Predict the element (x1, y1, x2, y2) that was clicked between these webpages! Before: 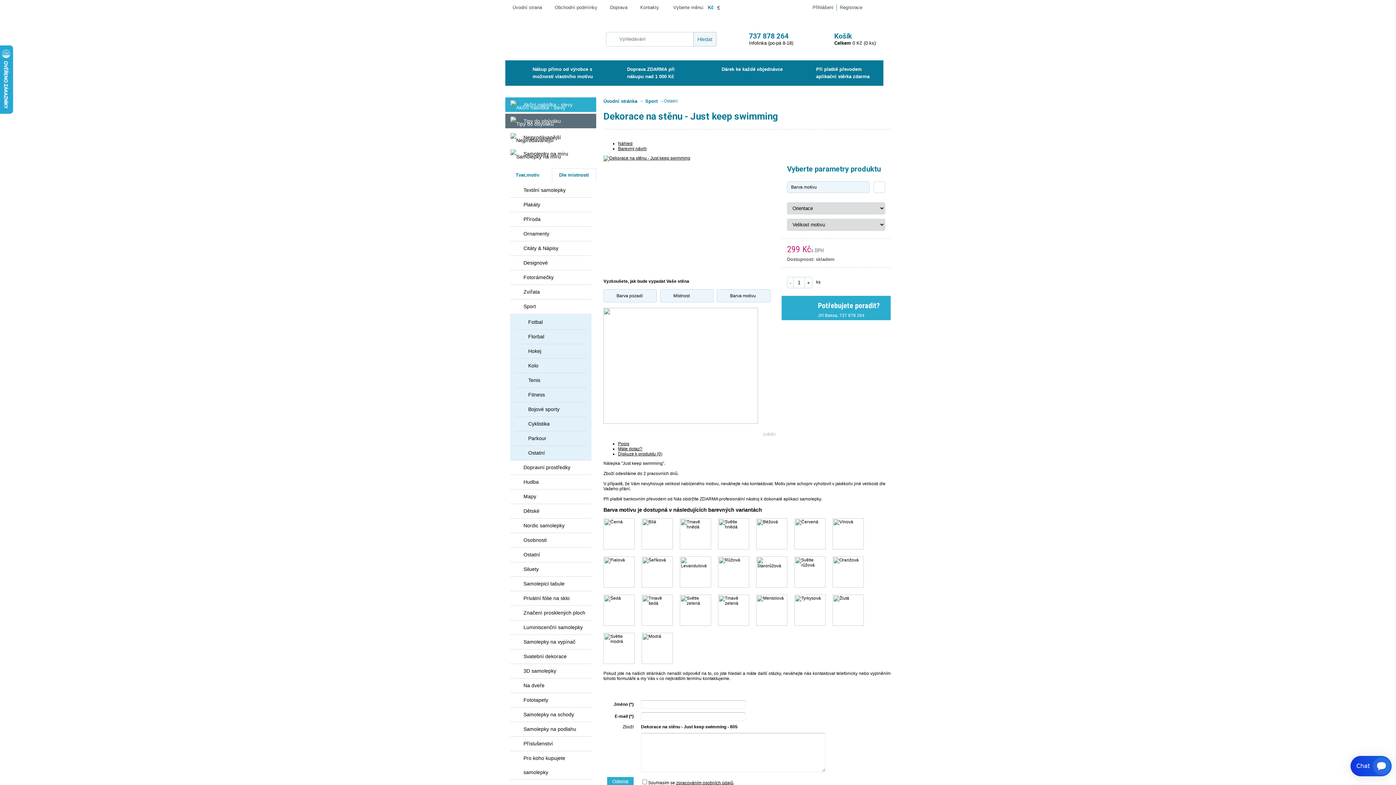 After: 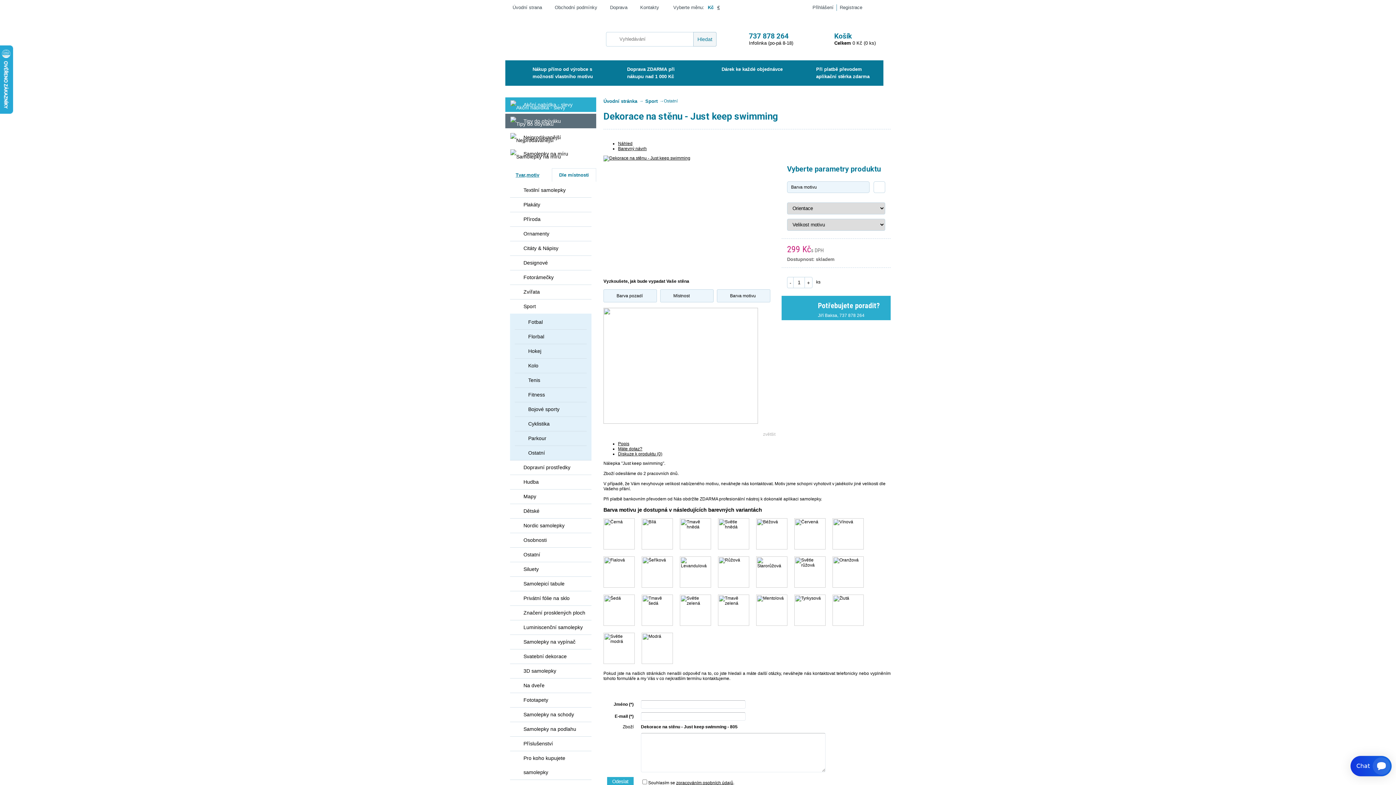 Action: bbox: (505, 168, 549, 181) label: Tvar,motiv